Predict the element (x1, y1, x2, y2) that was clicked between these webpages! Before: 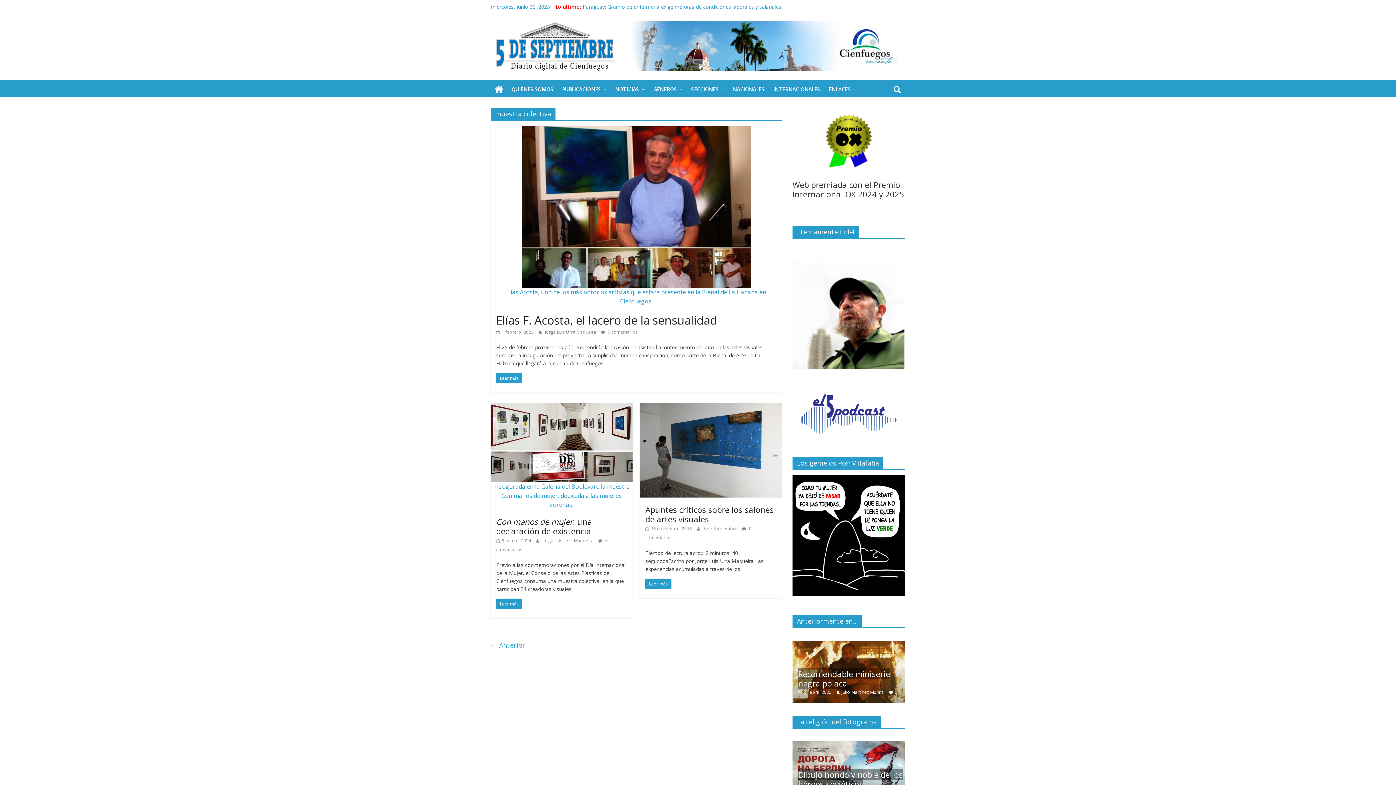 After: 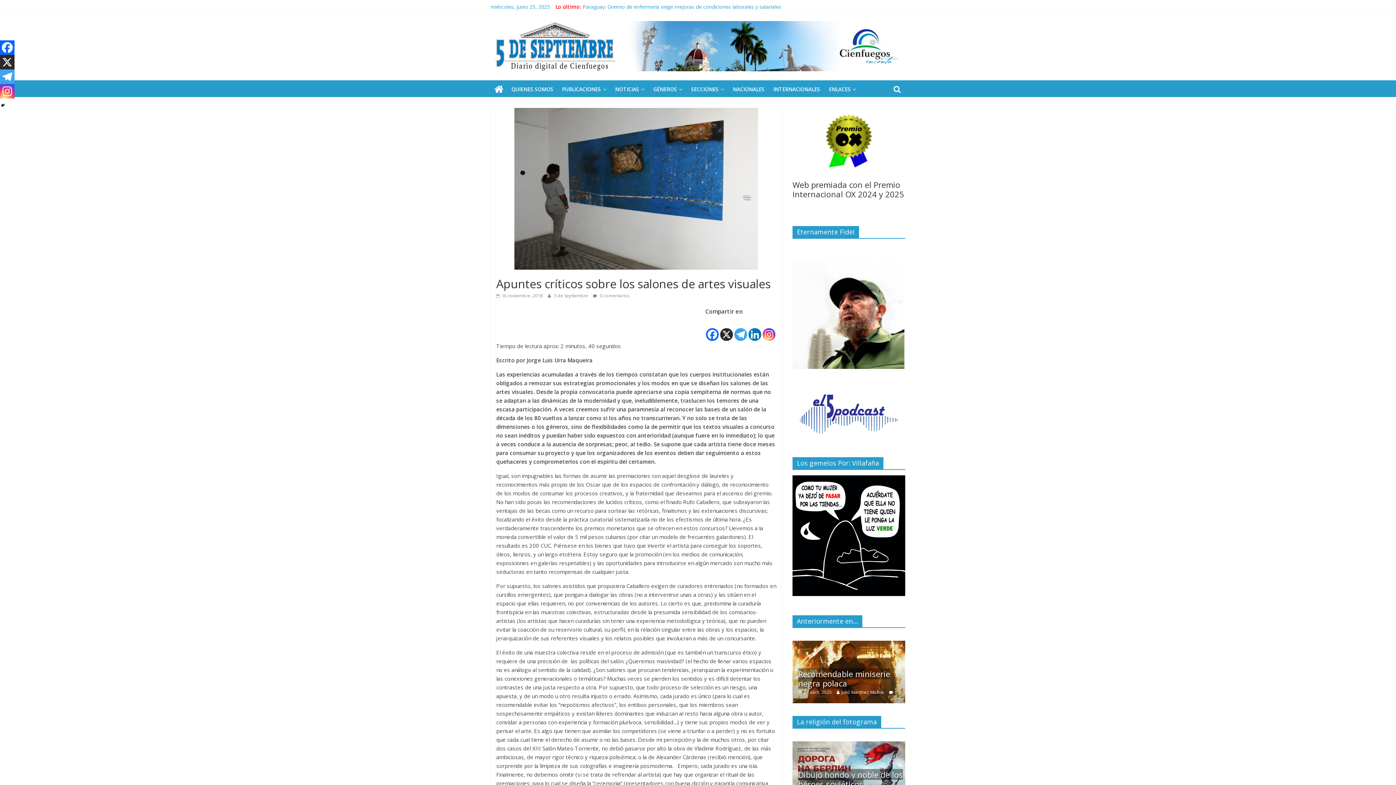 Action: bbox: (645, 504, 773, 524) label: Apuntes críticos sobre los salones de artes visuales